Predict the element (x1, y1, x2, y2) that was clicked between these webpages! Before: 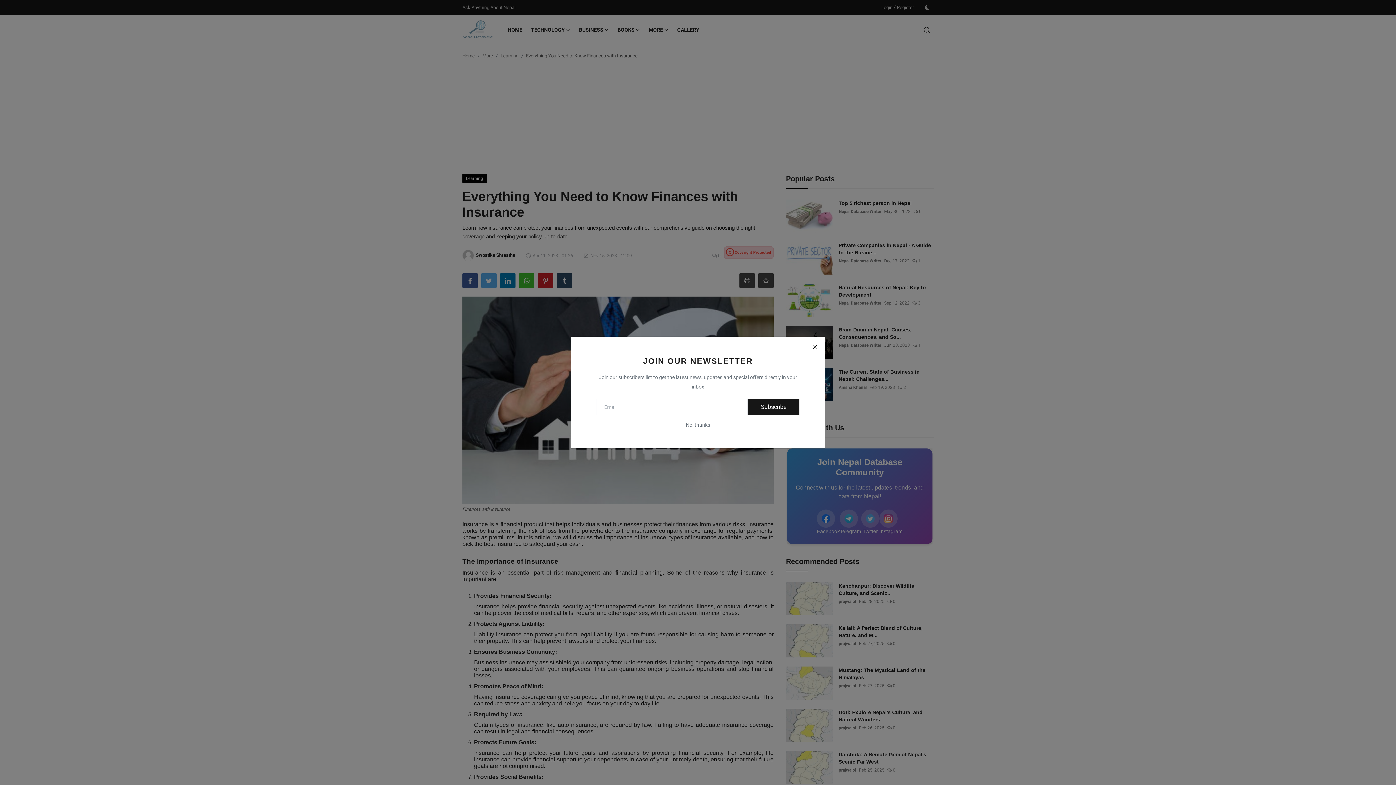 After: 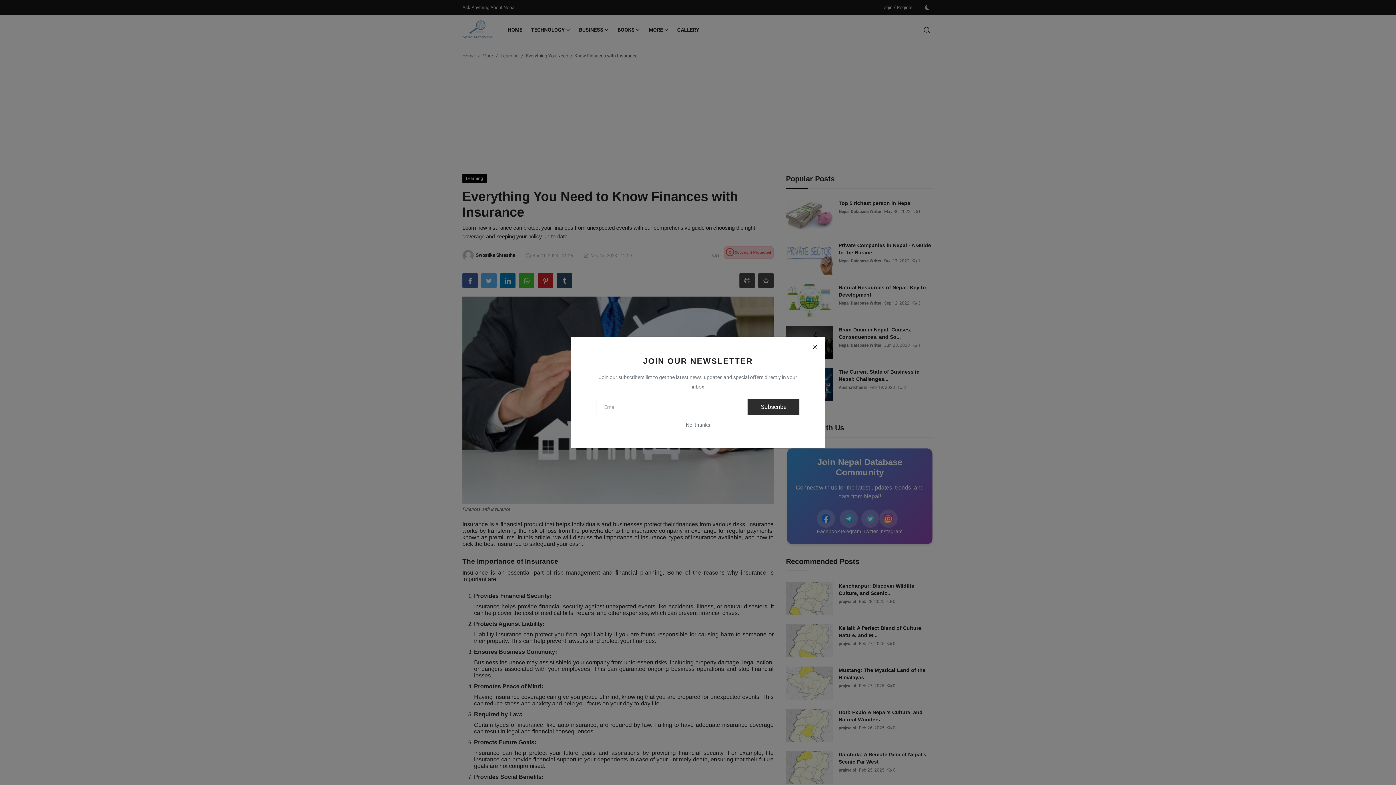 Action: bbox: (748, 398, 799, 415) label: Subscribe